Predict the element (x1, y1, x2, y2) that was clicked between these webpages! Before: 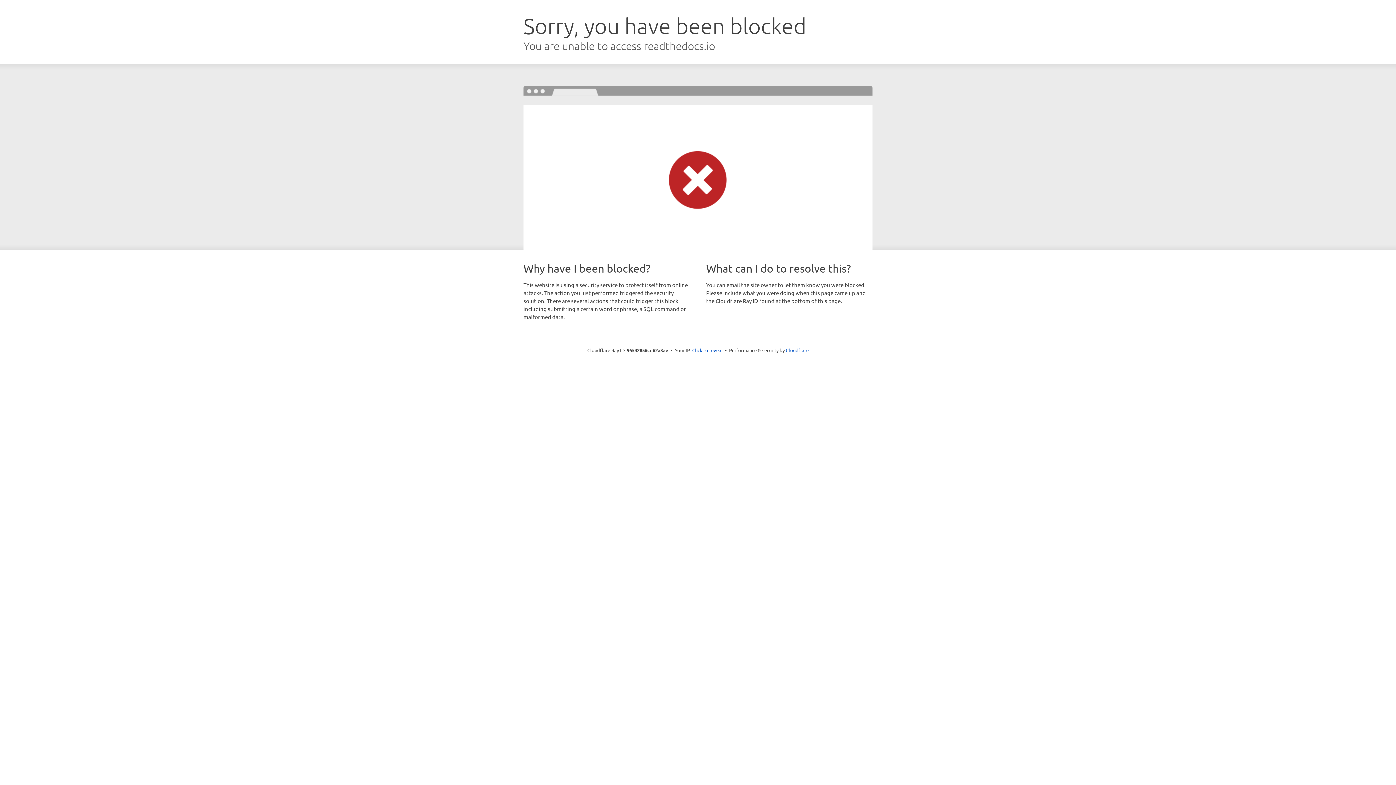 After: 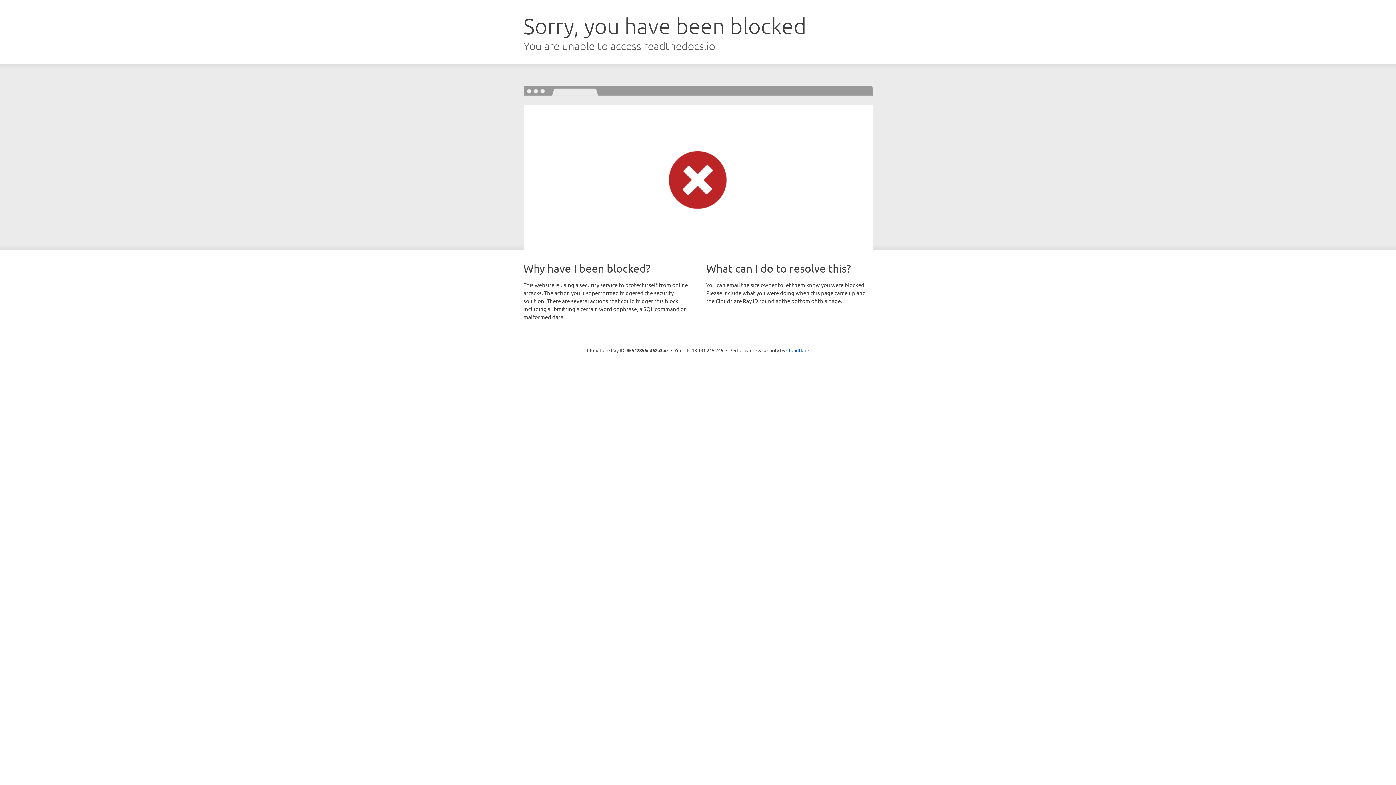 Action: label: Click to reveal bbox: (692, 346, 722, 353)